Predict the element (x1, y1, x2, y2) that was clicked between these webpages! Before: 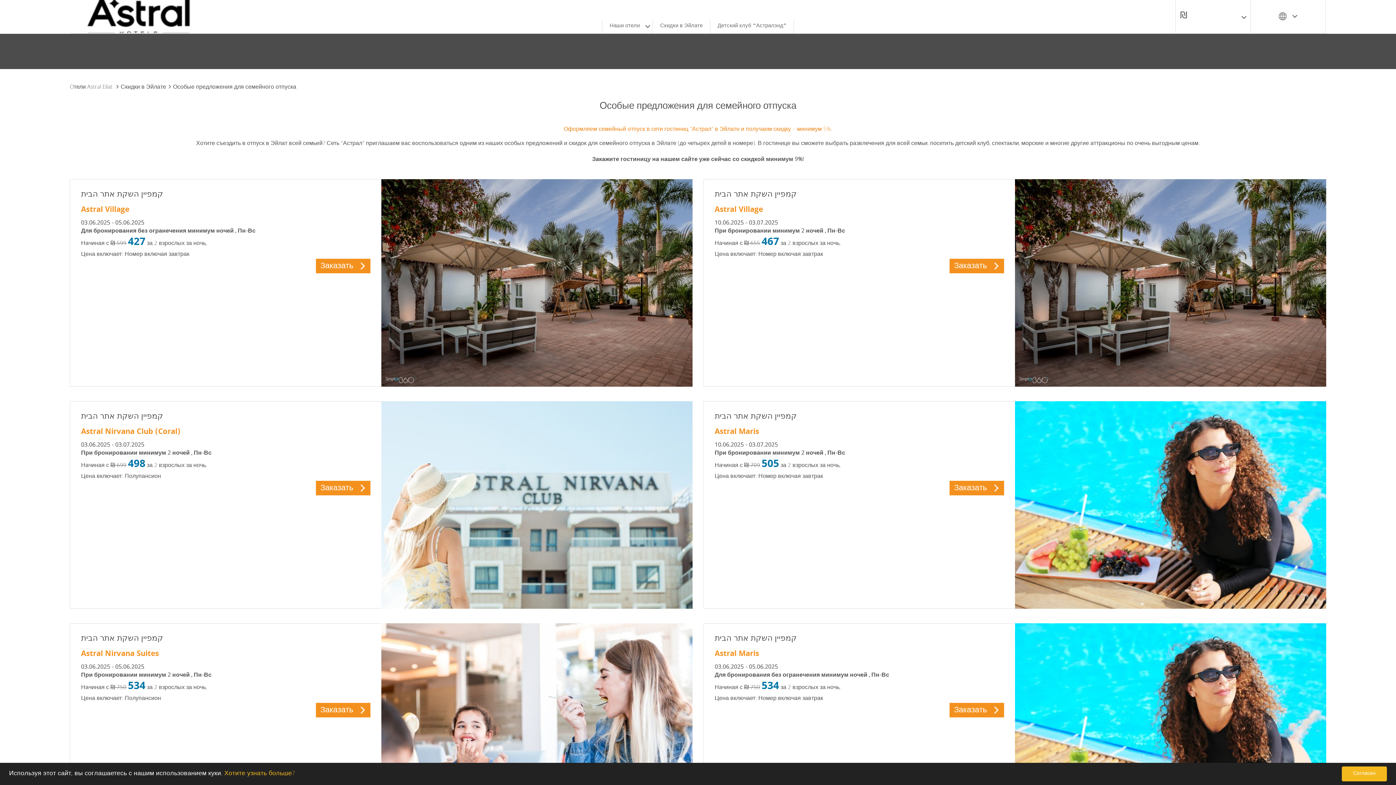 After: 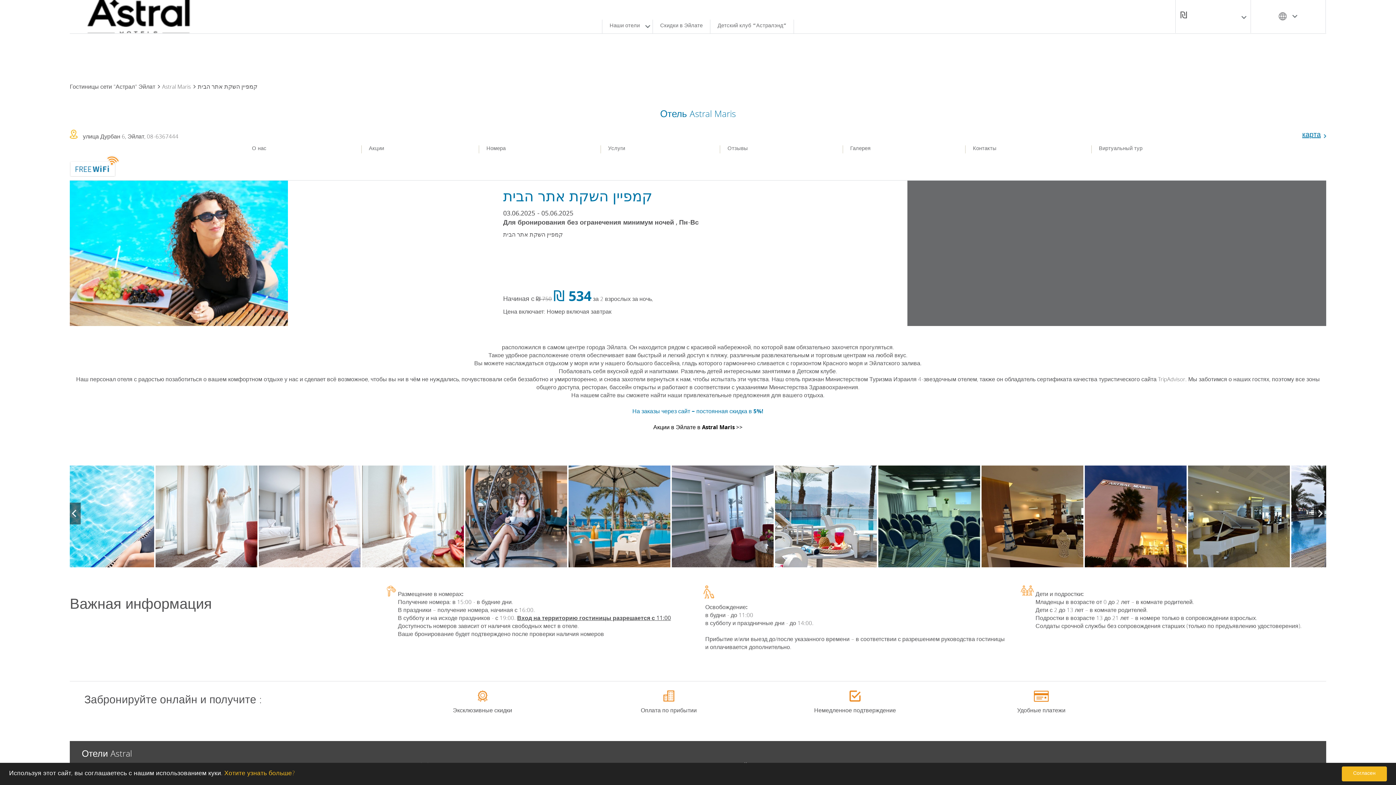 Action: bbox: (949, 703, 1004, 717) label: Заказать